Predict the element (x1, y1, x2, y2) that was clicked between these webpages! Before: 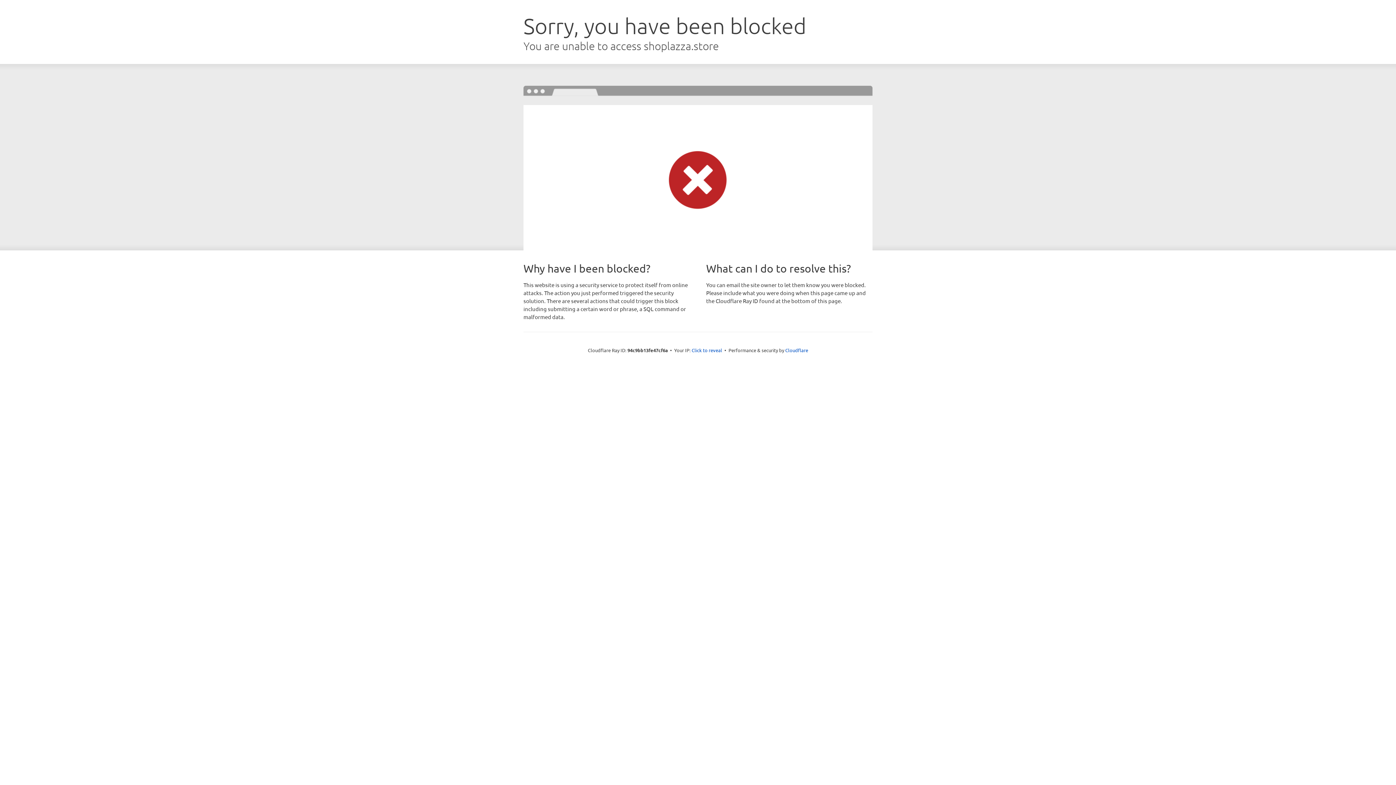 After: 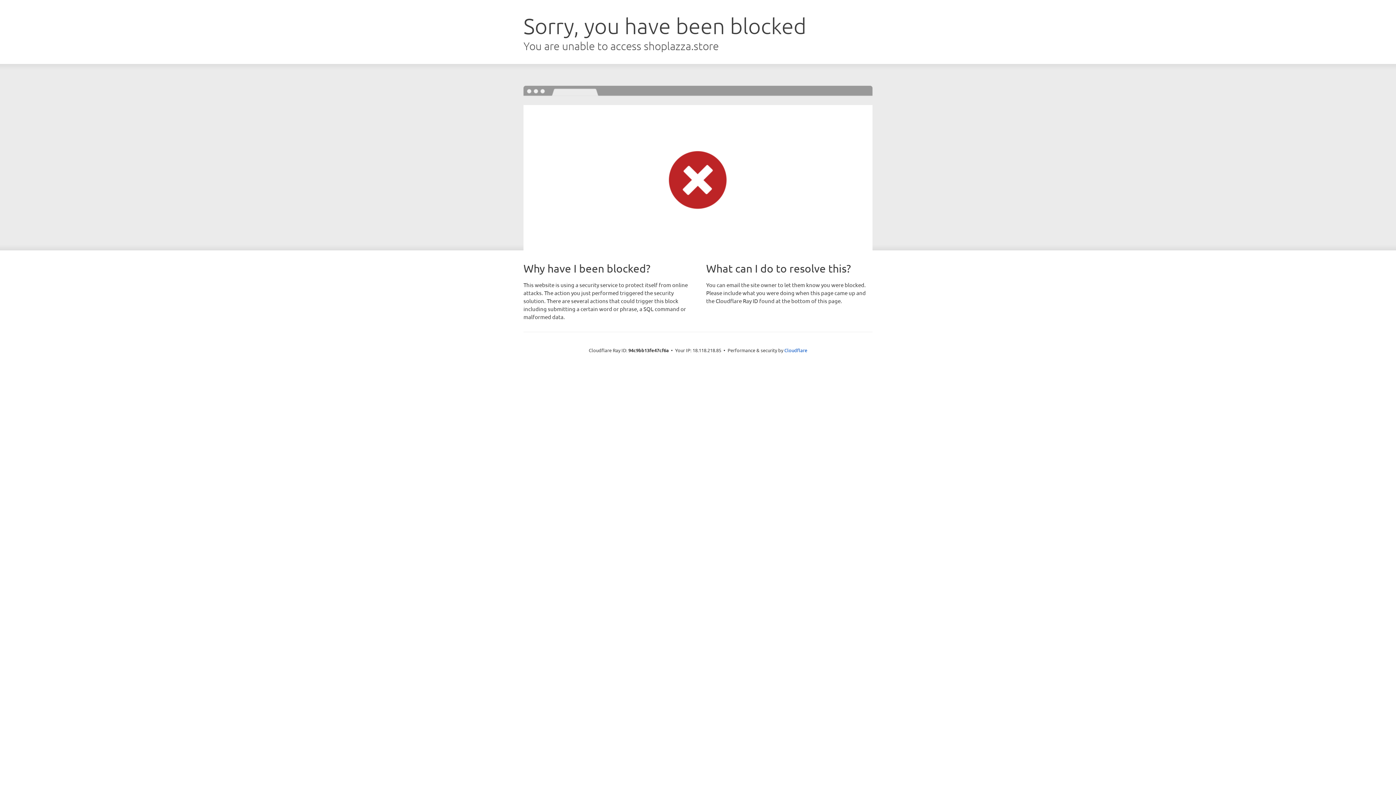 Action: label: Click to reveal bbox: (691, 346, 722, 353)